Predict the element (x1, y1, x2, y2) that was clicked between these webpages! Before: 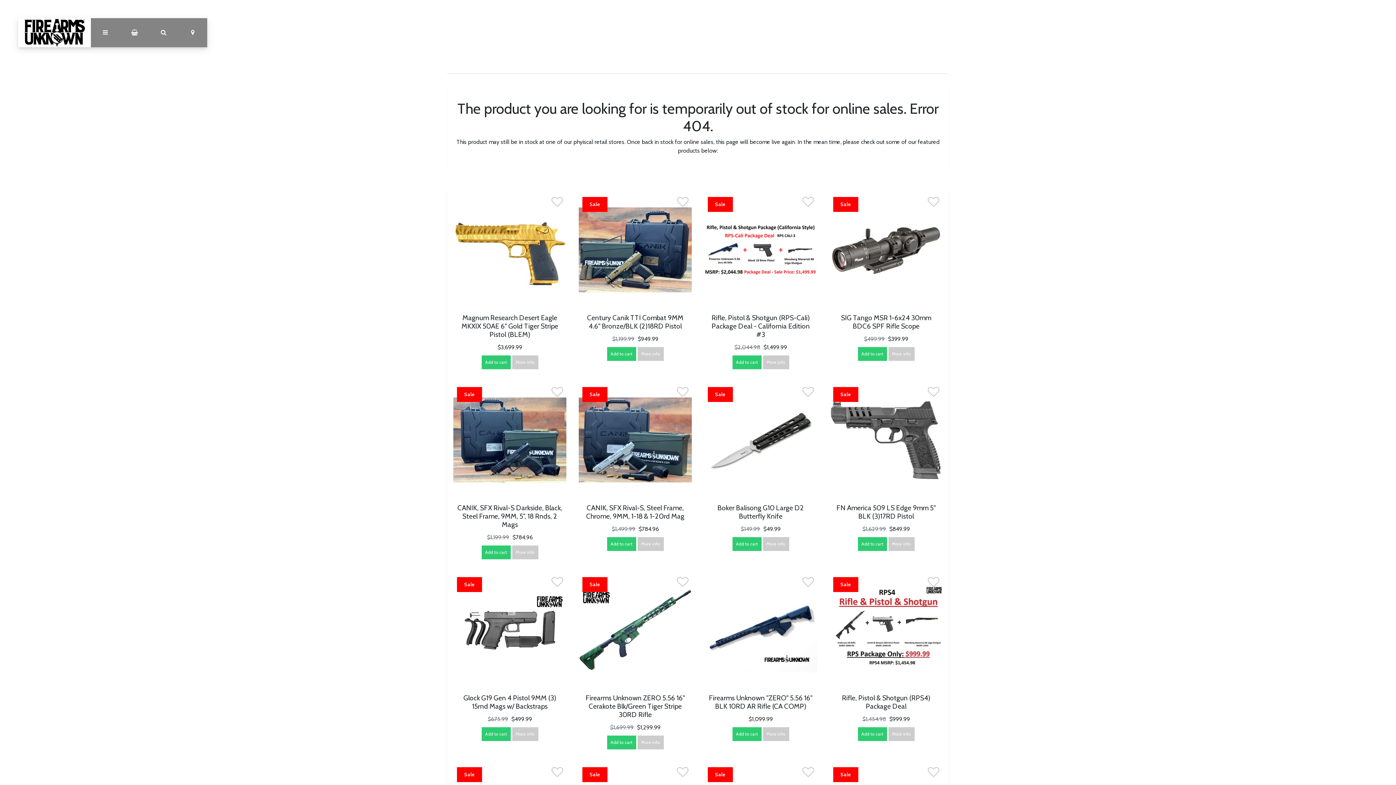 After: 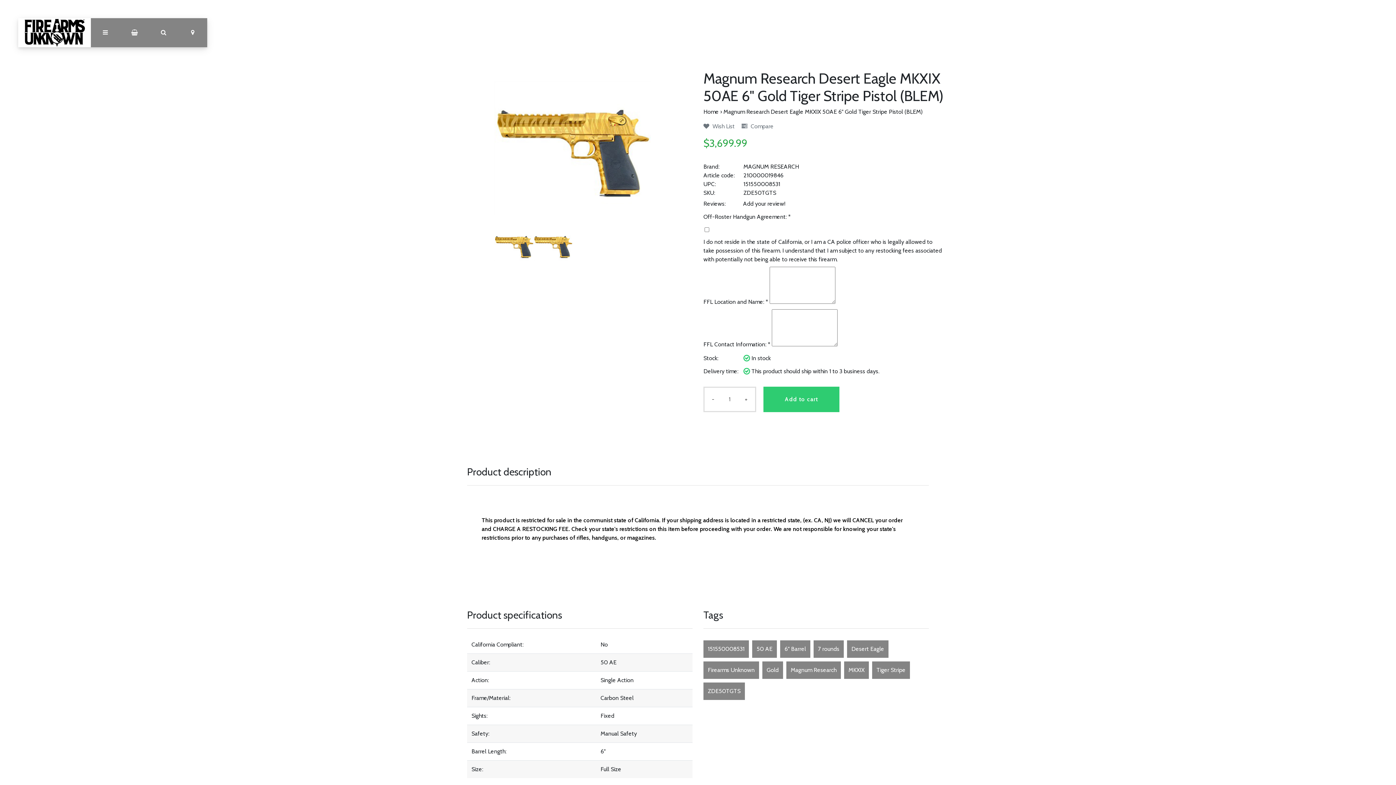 Action: bbox: (453, 188, 566, 306)